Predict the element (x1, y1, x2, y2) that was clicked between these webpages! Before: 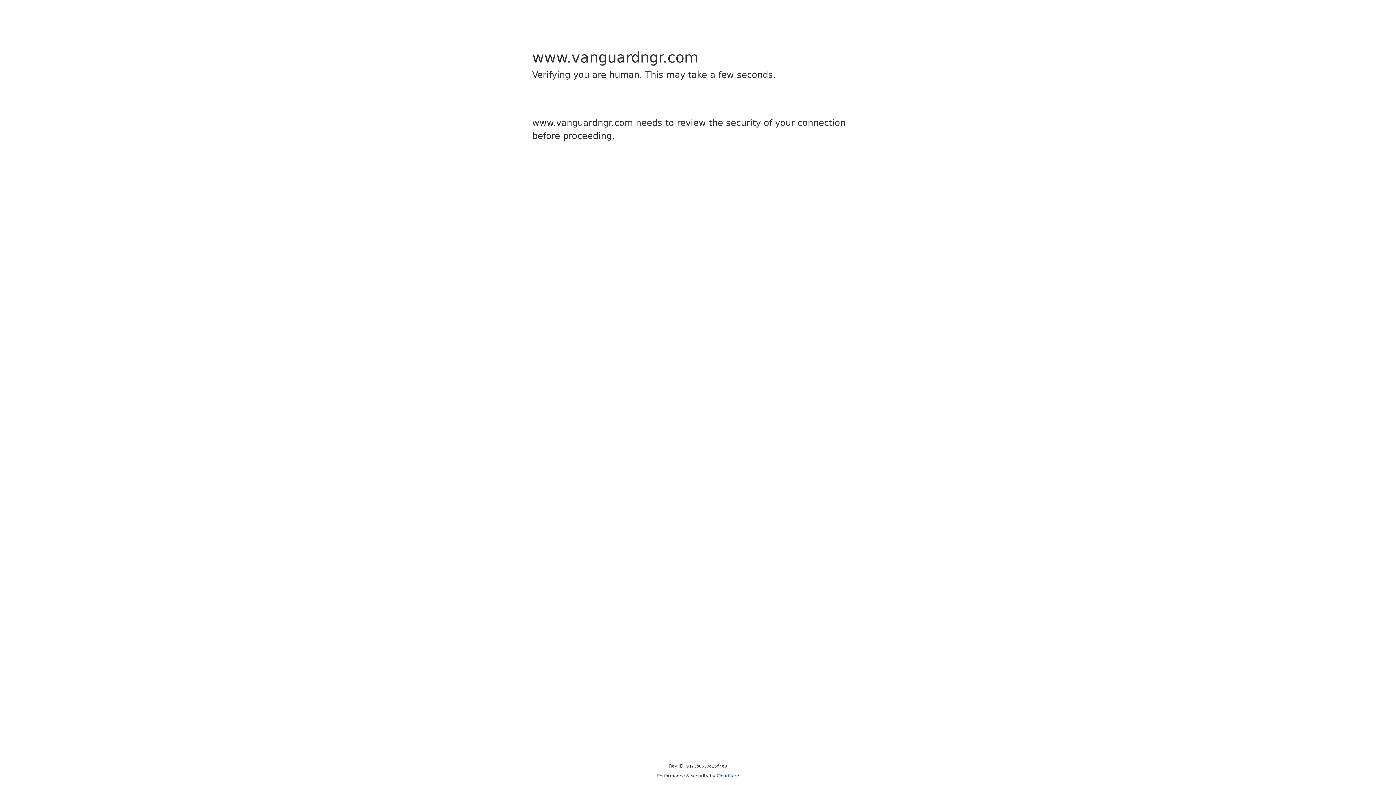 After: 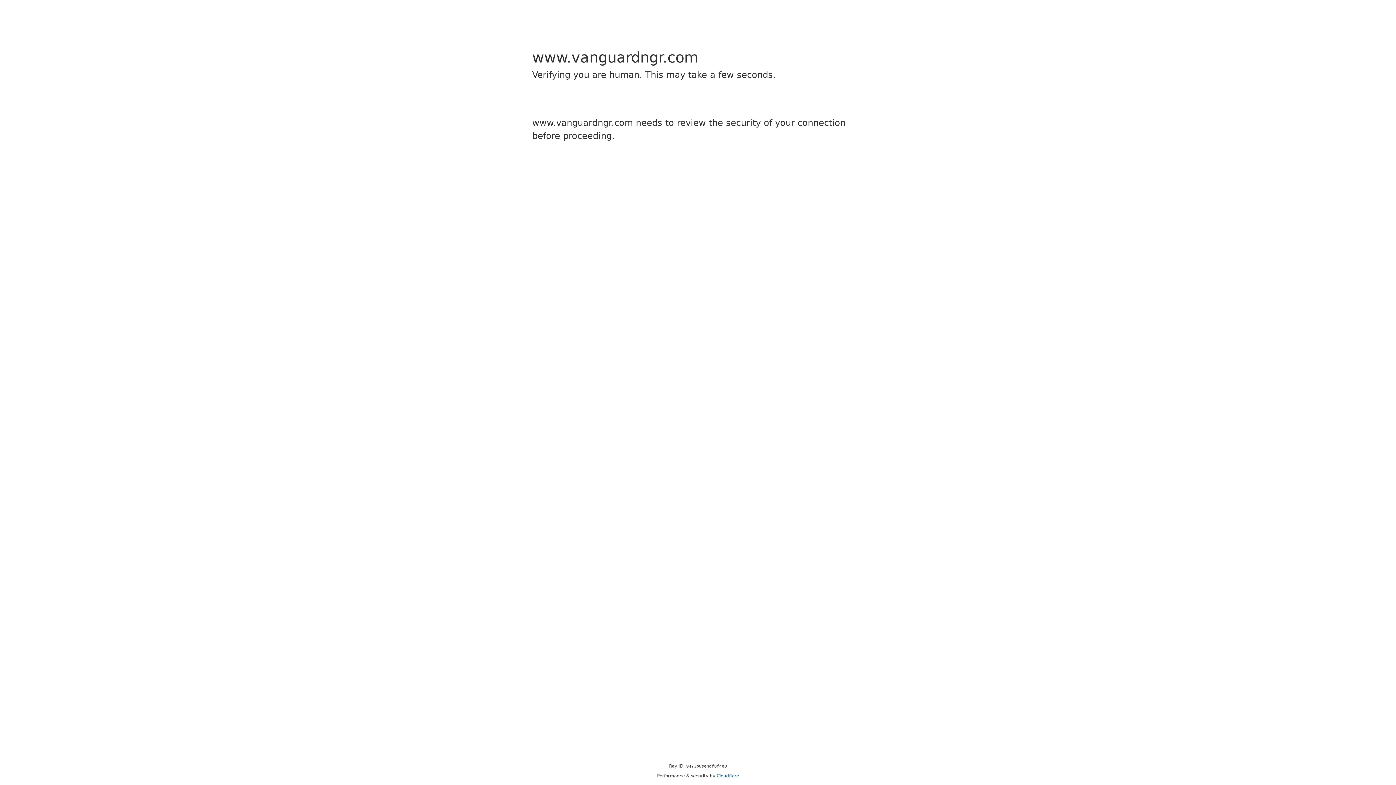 Action: label: Cloudflare bbox: (716, 773, 739, 778)